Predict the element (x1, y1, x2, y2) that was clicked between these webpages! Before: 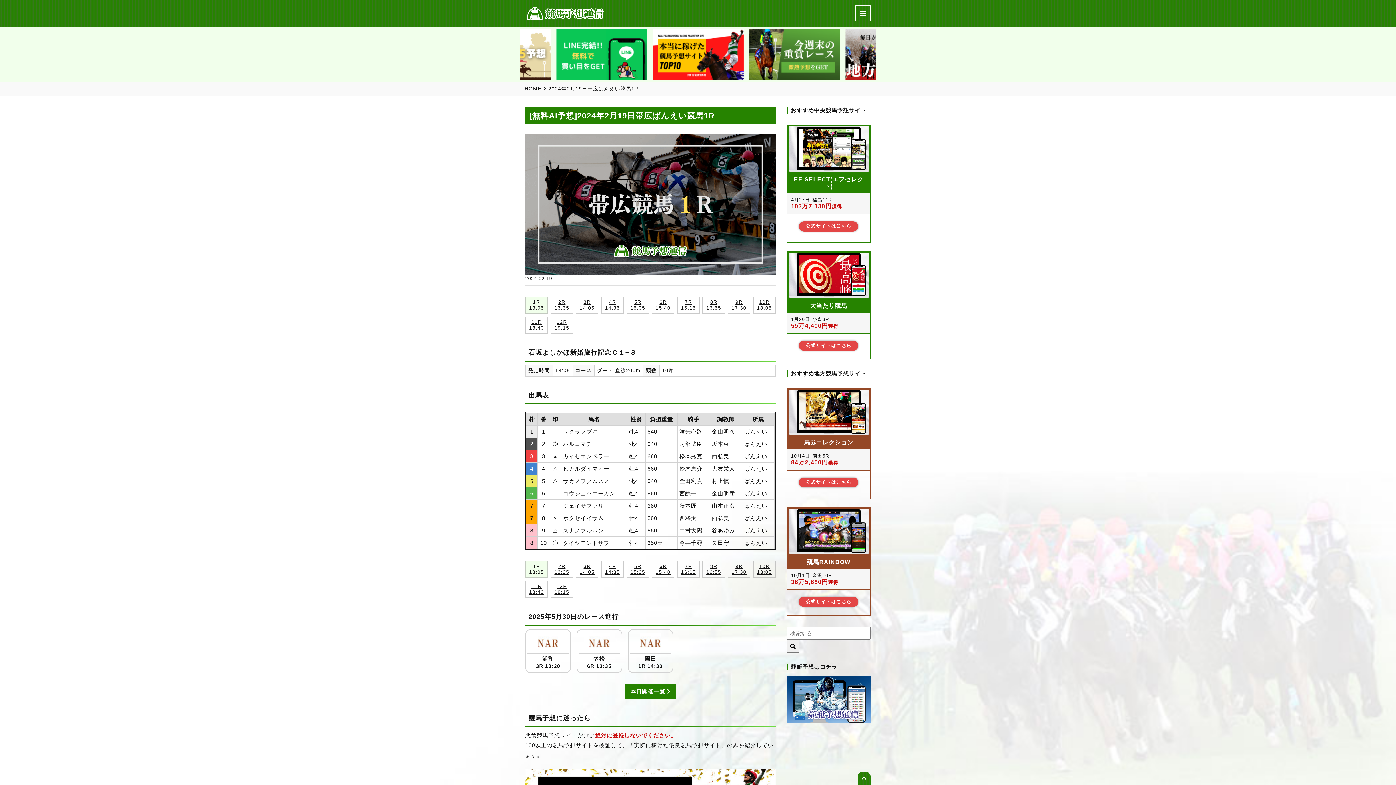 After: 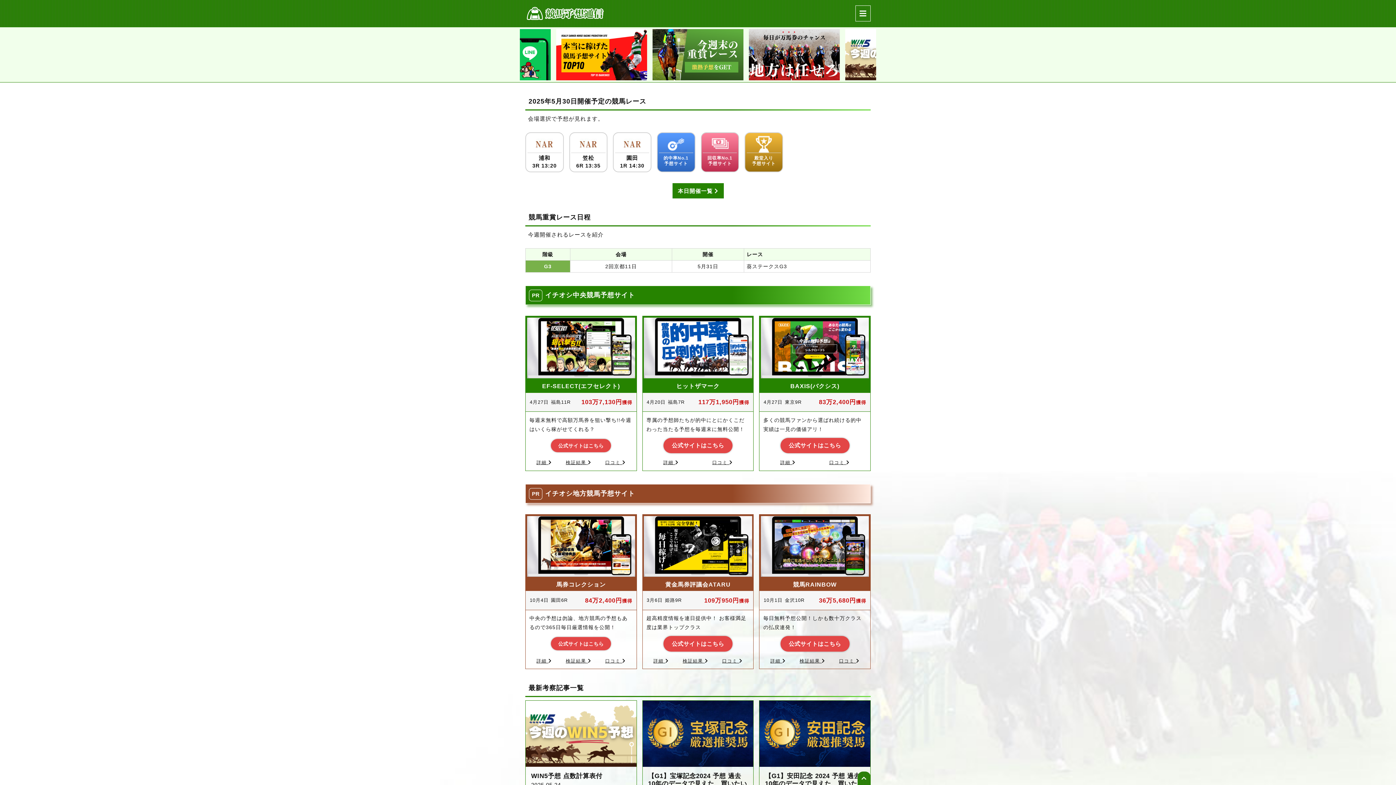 Action: label: HOME bbox: (524, 86, 541, 91)